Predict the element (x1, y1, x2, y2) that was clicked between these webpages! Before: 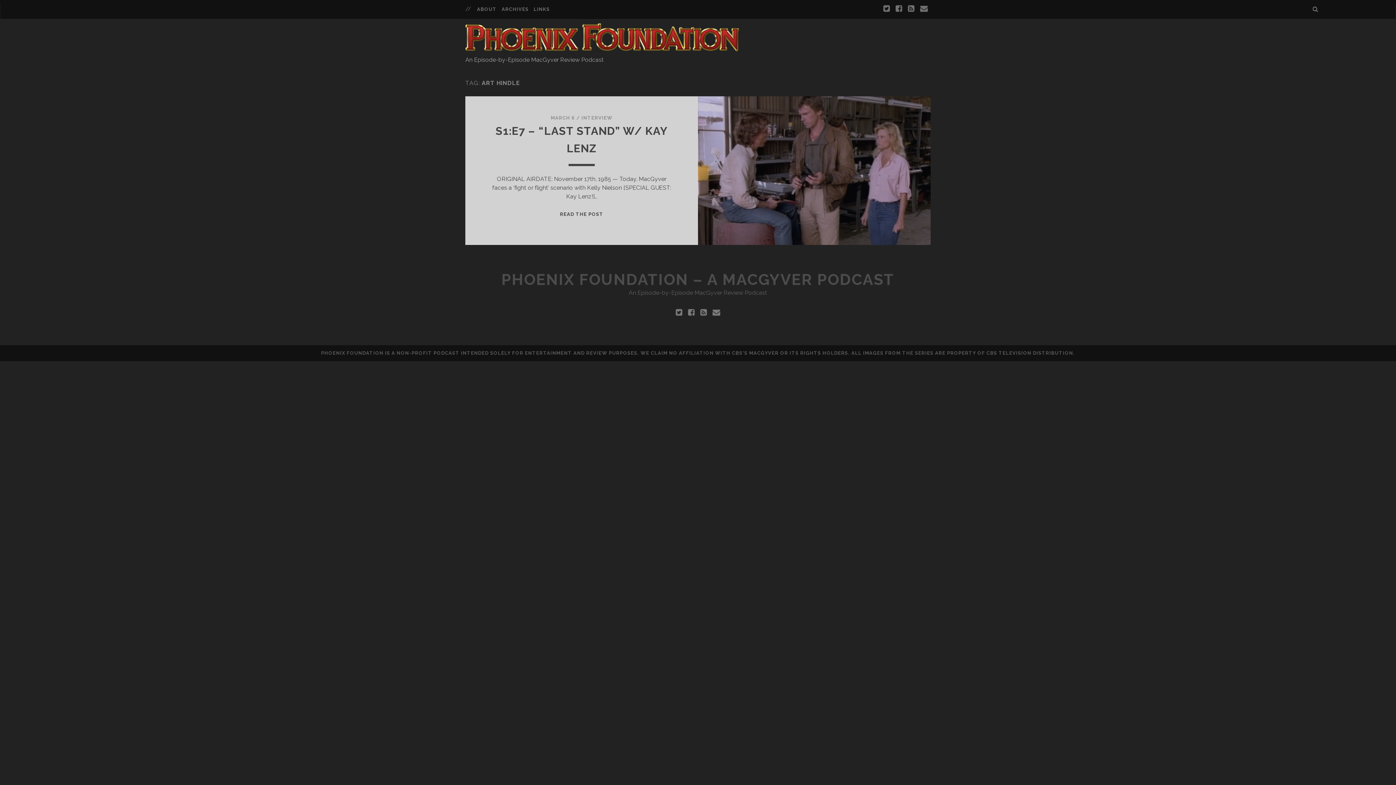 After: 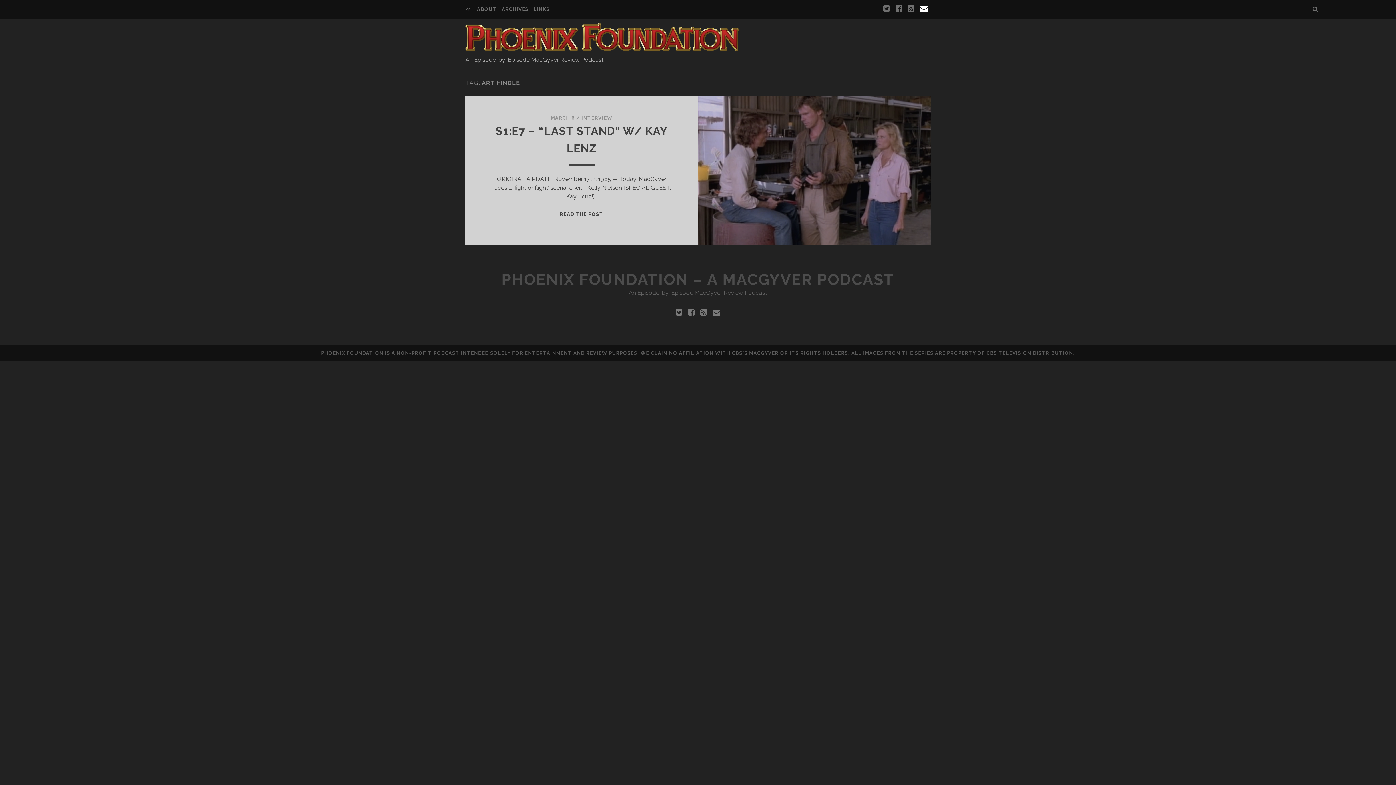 Action: bbox: (920, 2, 928, 15)